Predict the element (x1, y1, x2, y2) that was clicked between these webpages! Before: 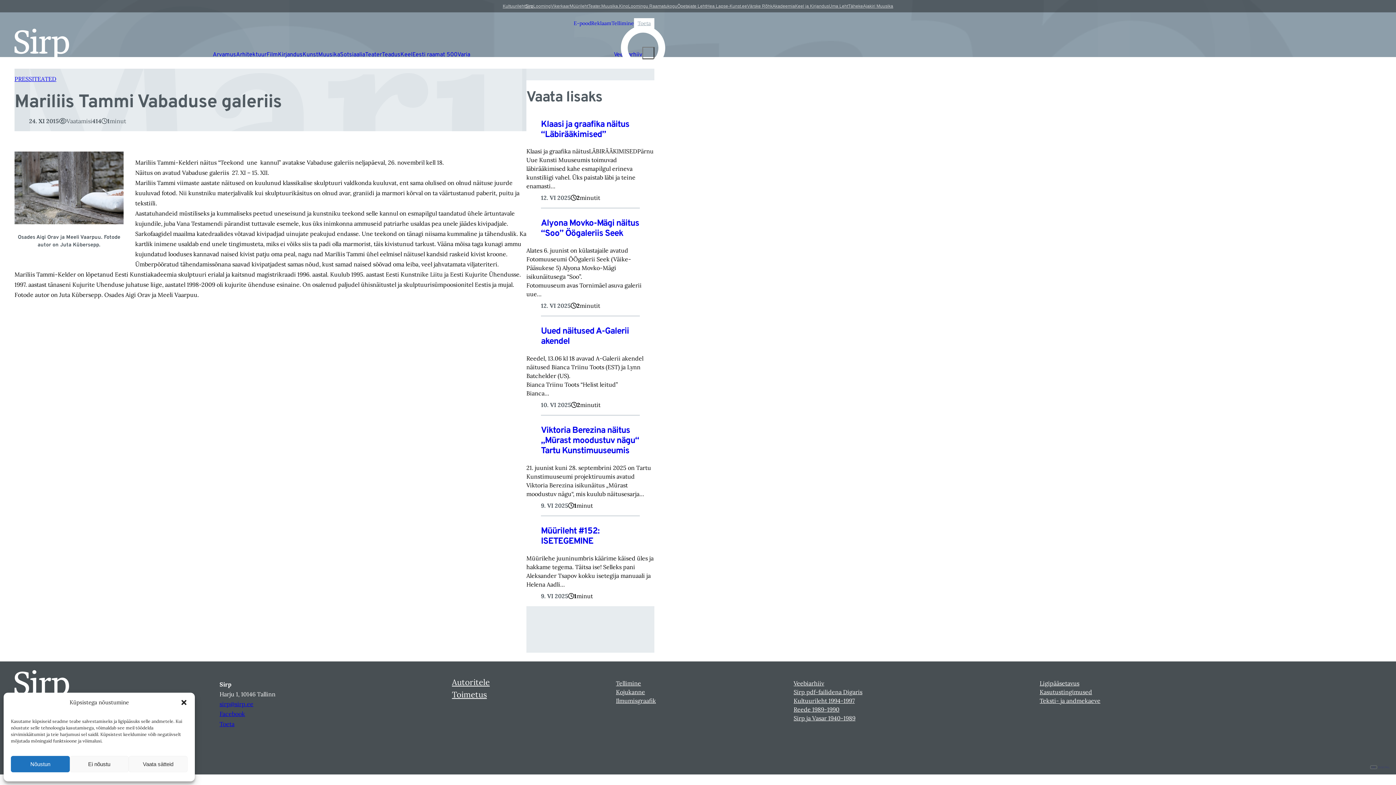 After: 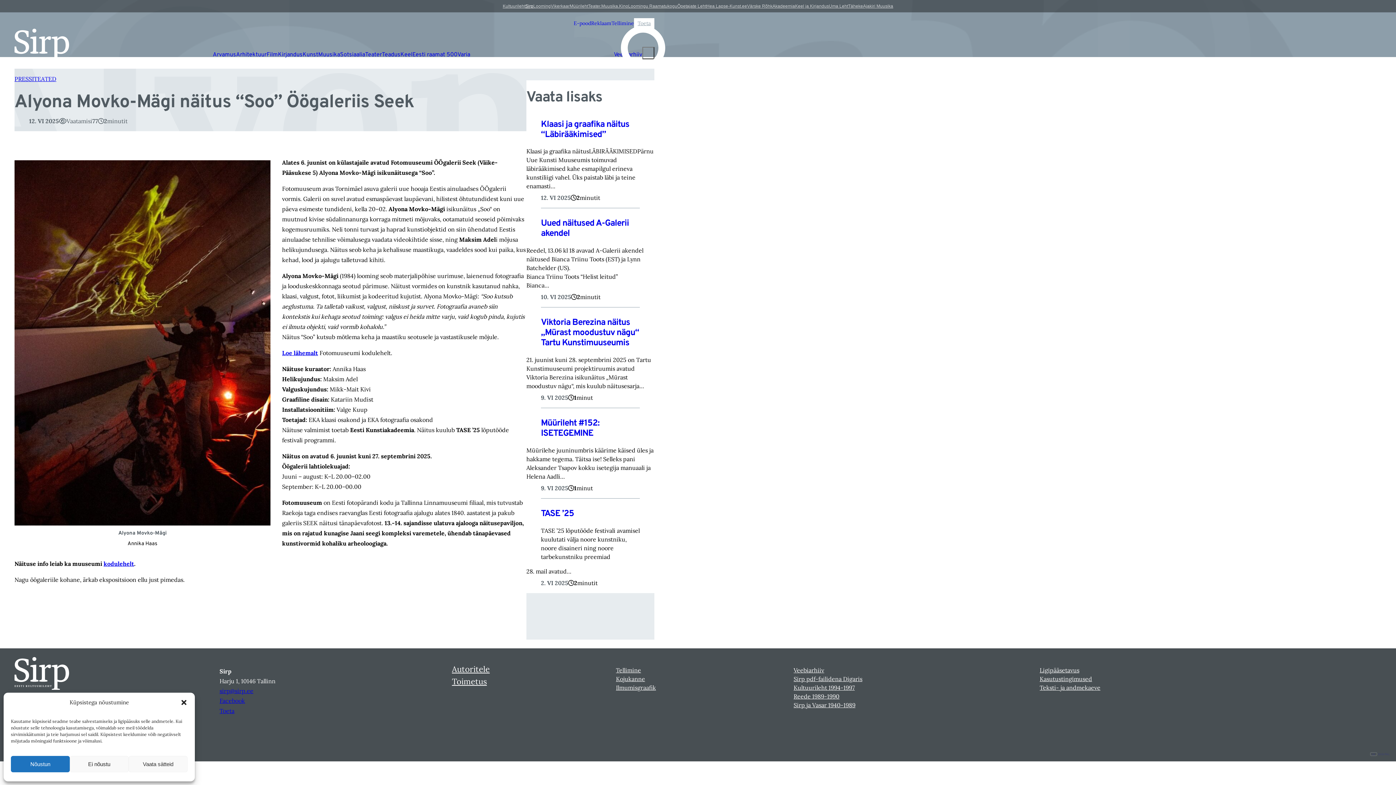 Action: bbox: (541, 218, 639, 239) label: Alyona Movko-Mägi näitus “Soo” Öögaleriis Seek